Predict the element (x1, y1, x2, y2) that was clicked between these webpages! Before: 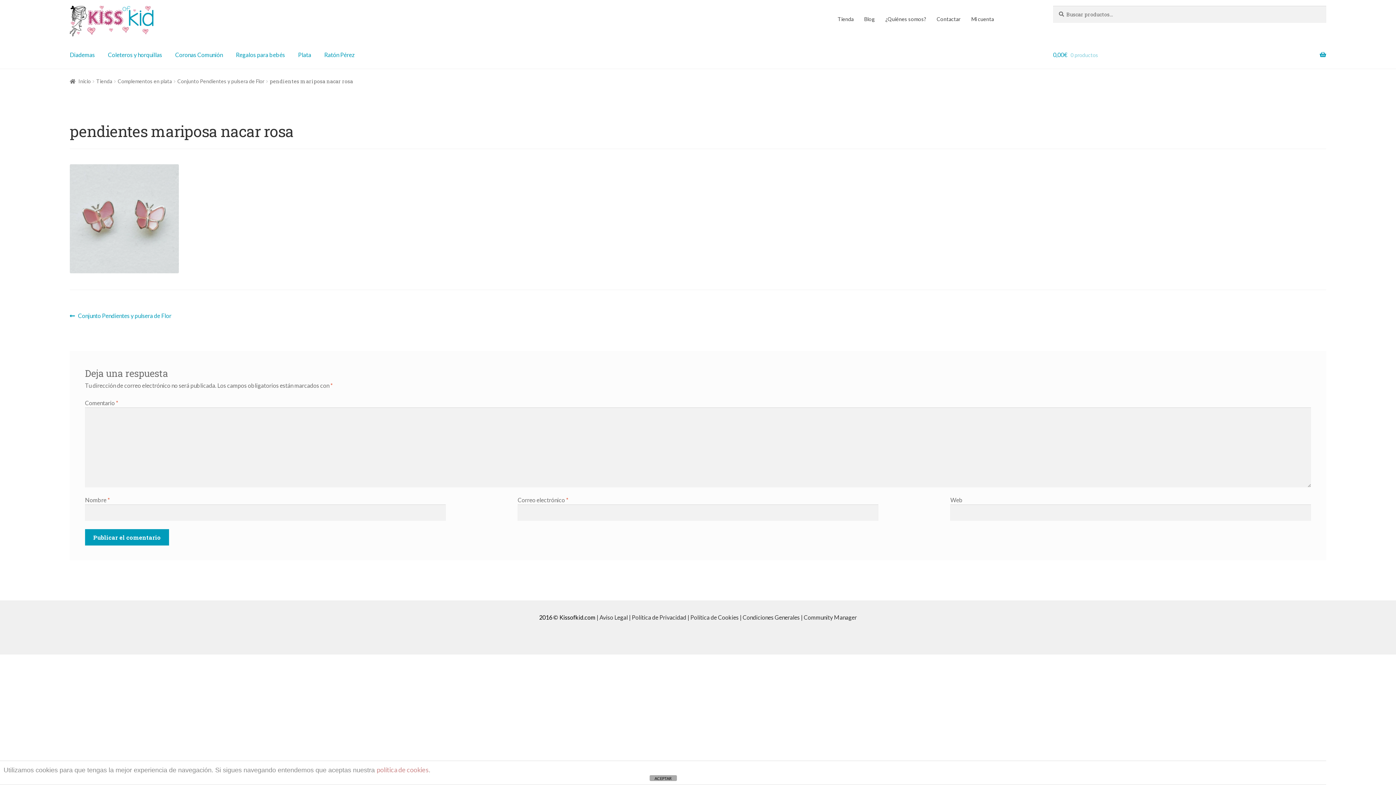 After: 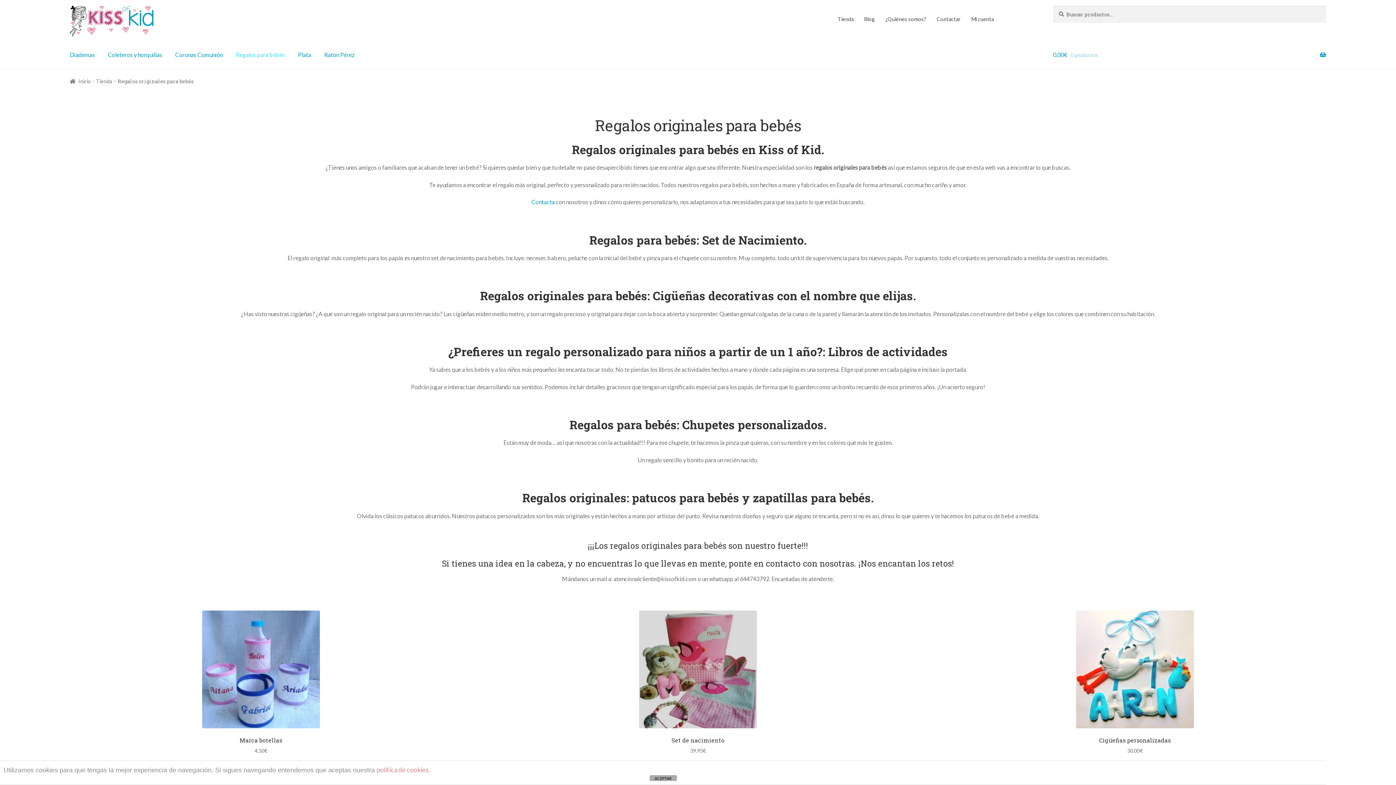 Action: bbox: (230, 40, 290, 68) label: Regalos para bebés